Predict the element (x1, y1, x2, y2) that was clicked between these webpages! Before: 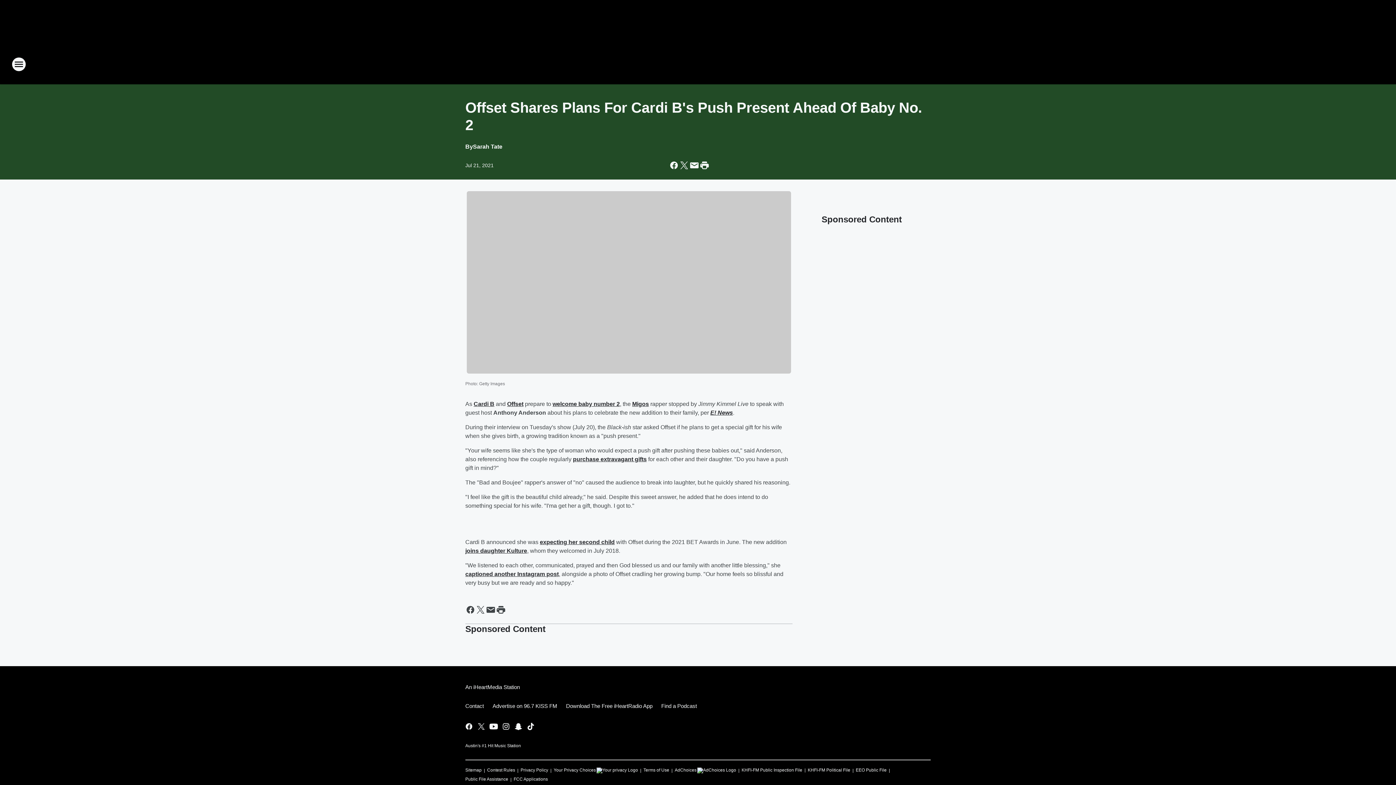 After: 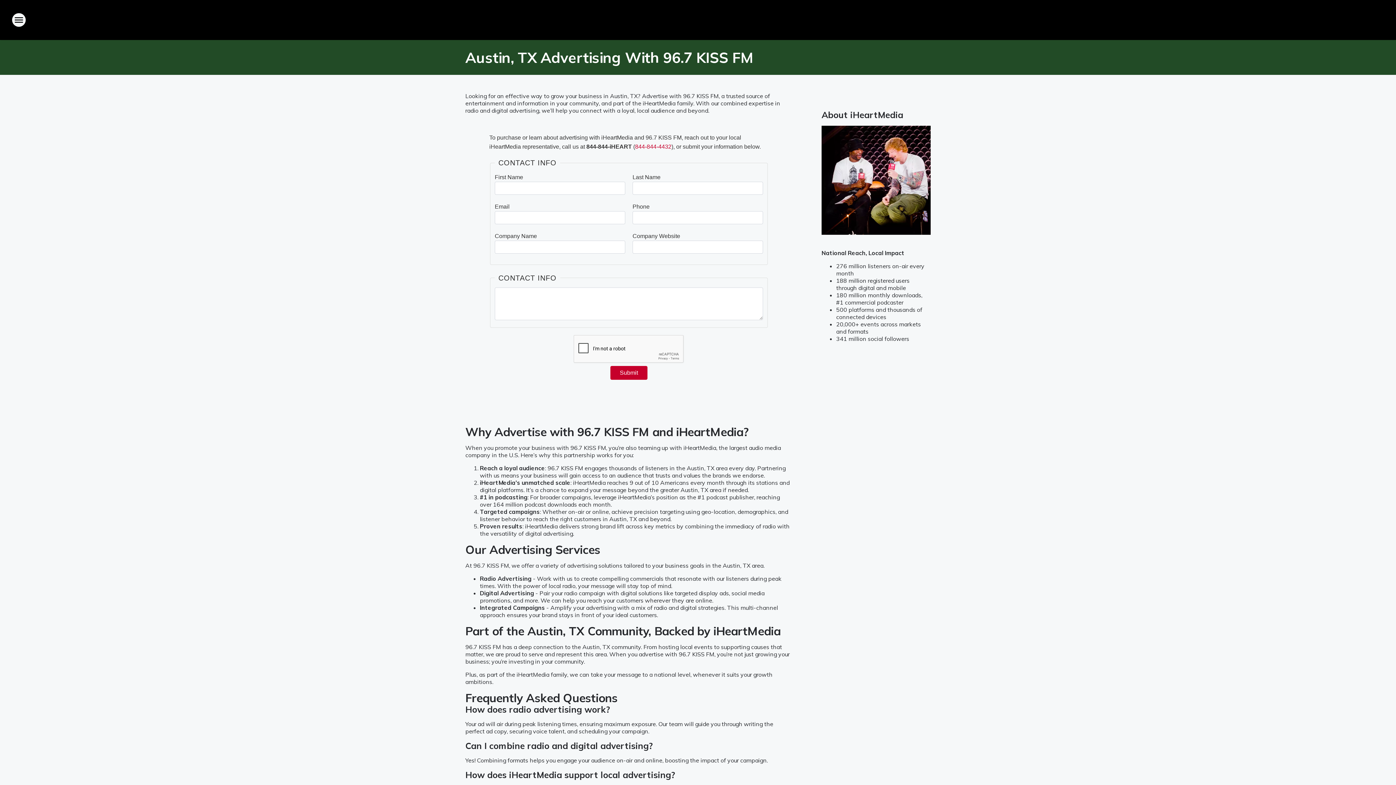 Action: label: Advertise on 96.7 KISS FM bbox: (488, 696, 561, 715)